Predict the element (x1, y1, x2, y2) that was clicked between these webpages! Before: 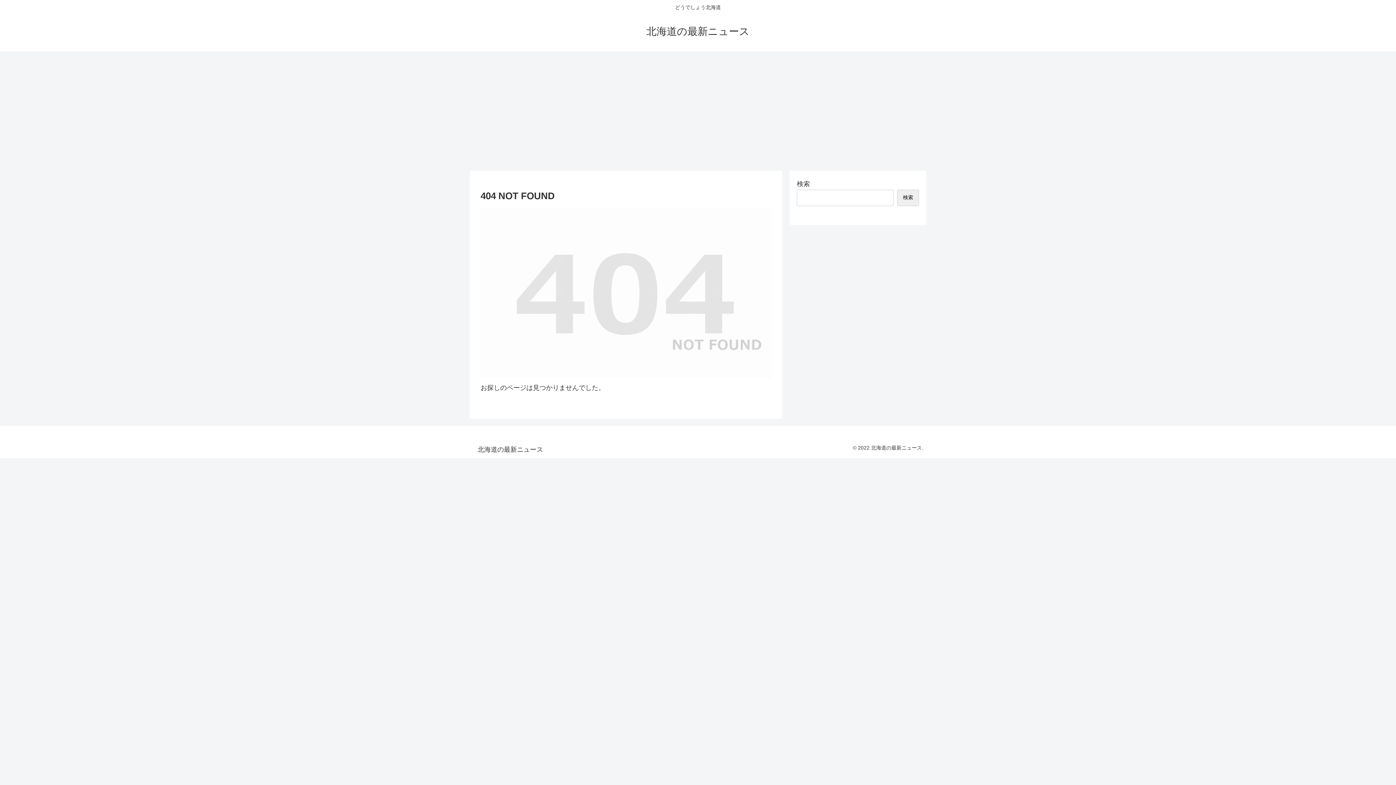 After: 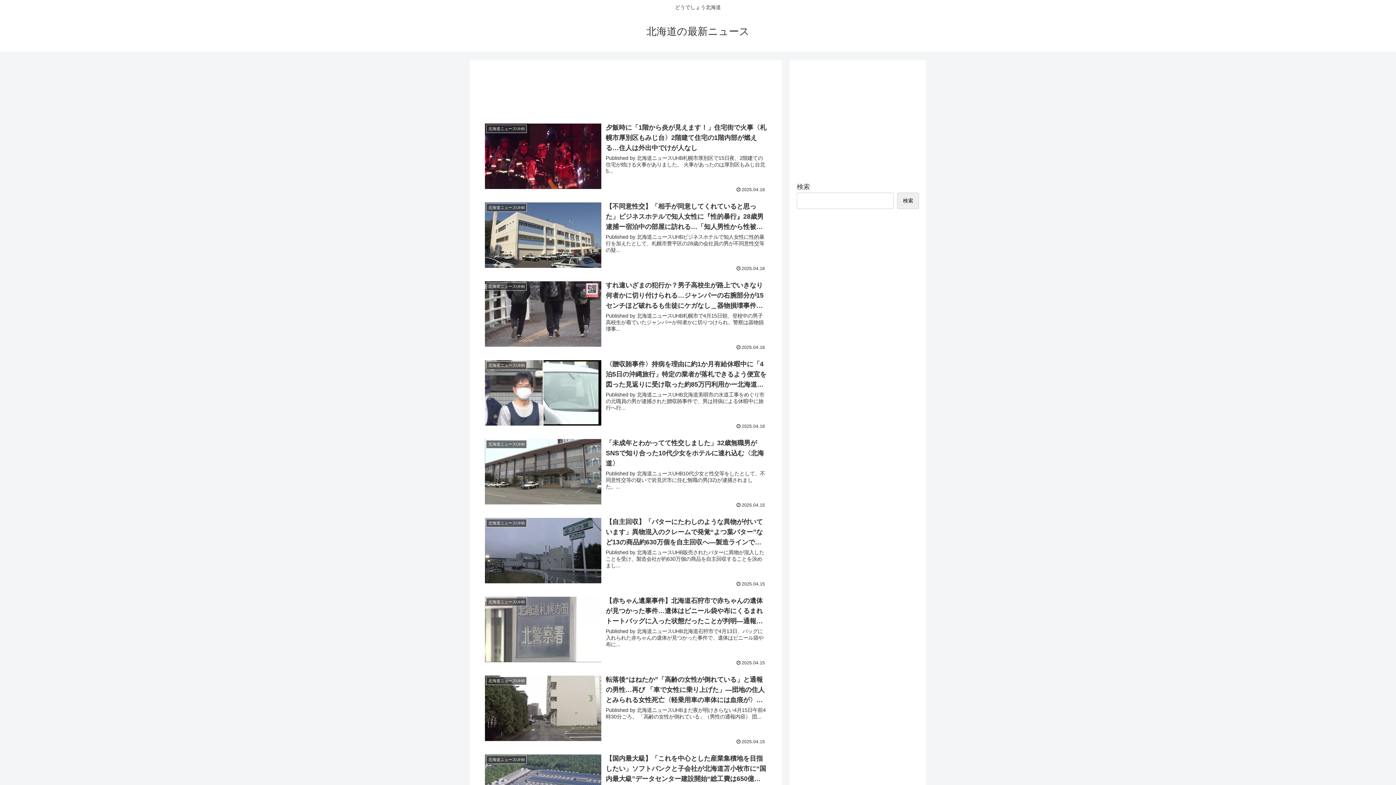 Action: bbox: (640, 29, 756, 36) label: 北海道の最新ニュース